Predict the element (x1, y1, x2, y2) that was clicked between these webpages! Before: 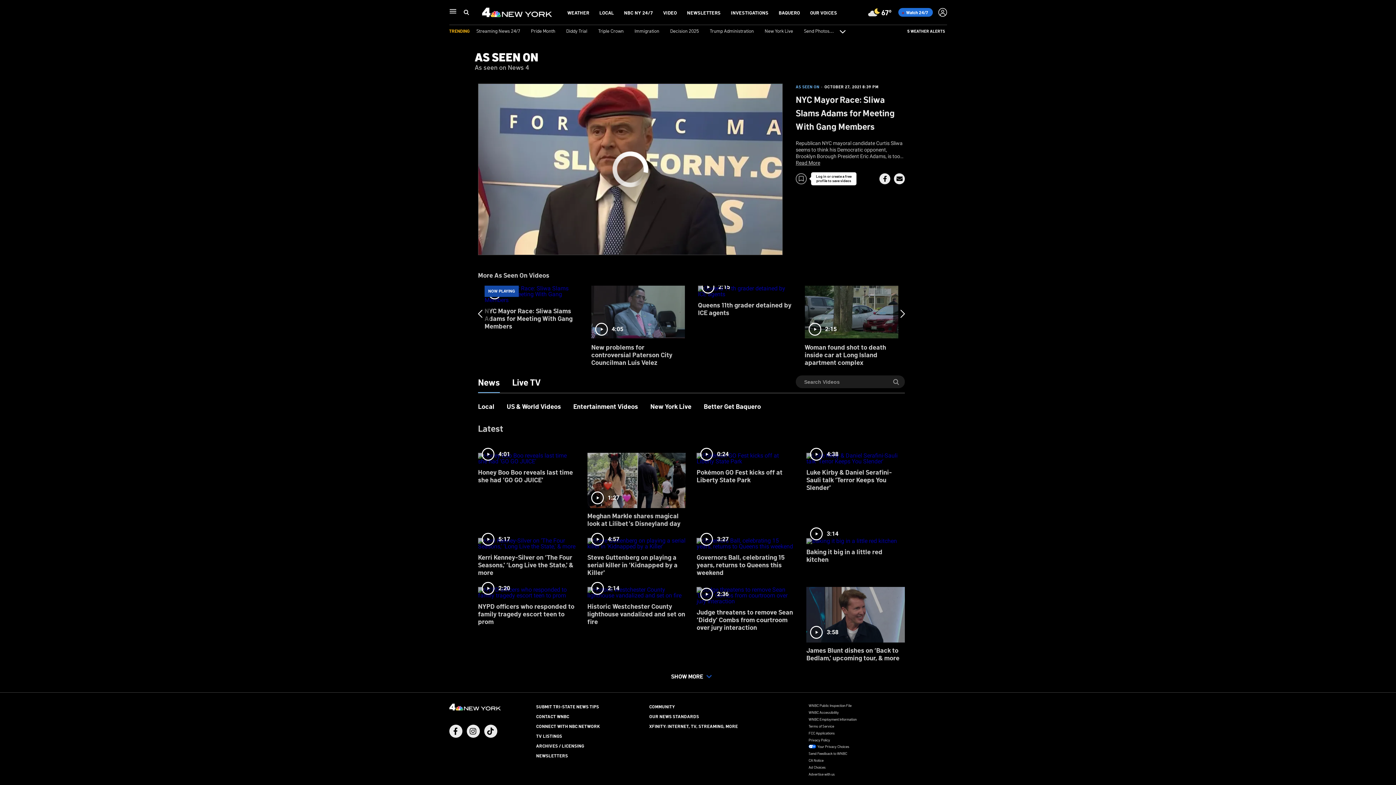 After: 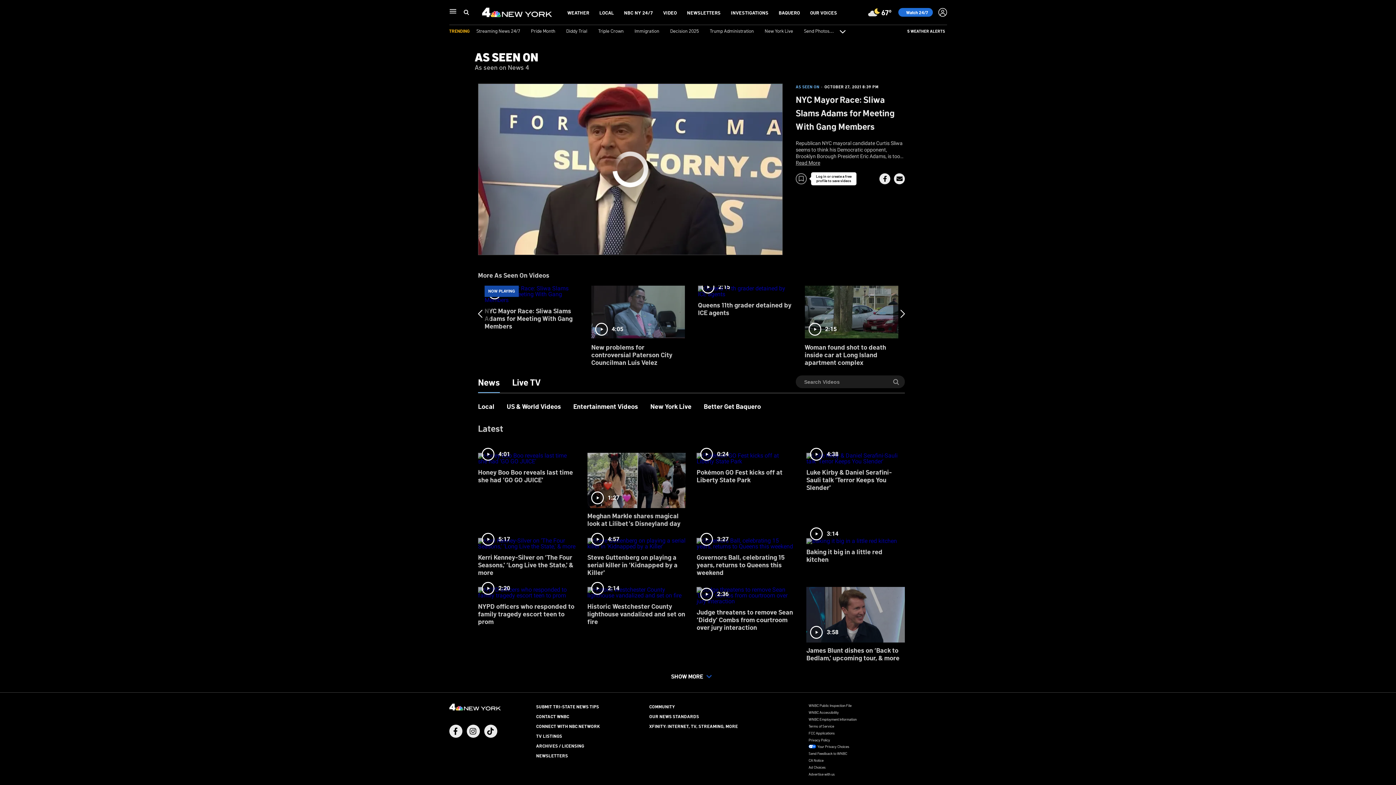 Action: label: Share Button bbox: (894, 173, 905, 184)